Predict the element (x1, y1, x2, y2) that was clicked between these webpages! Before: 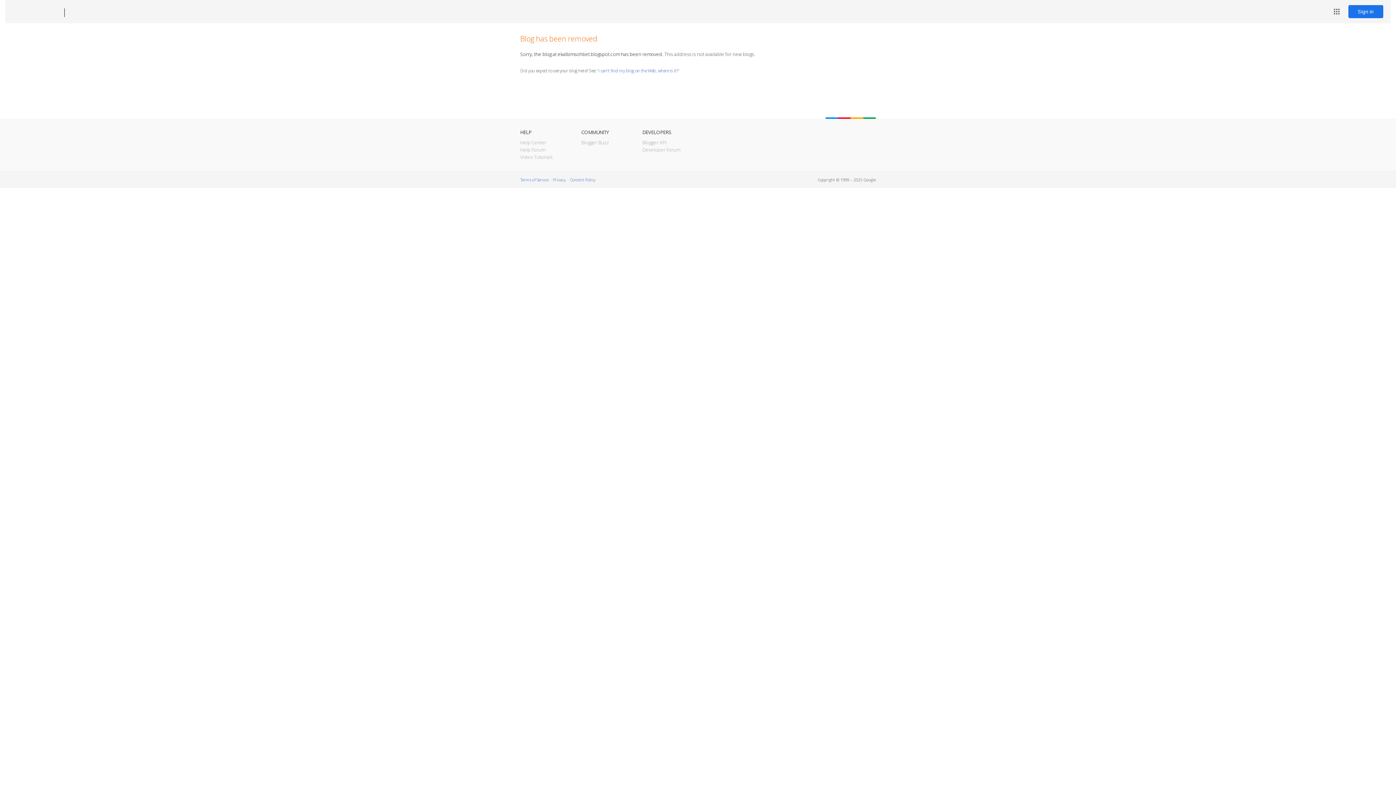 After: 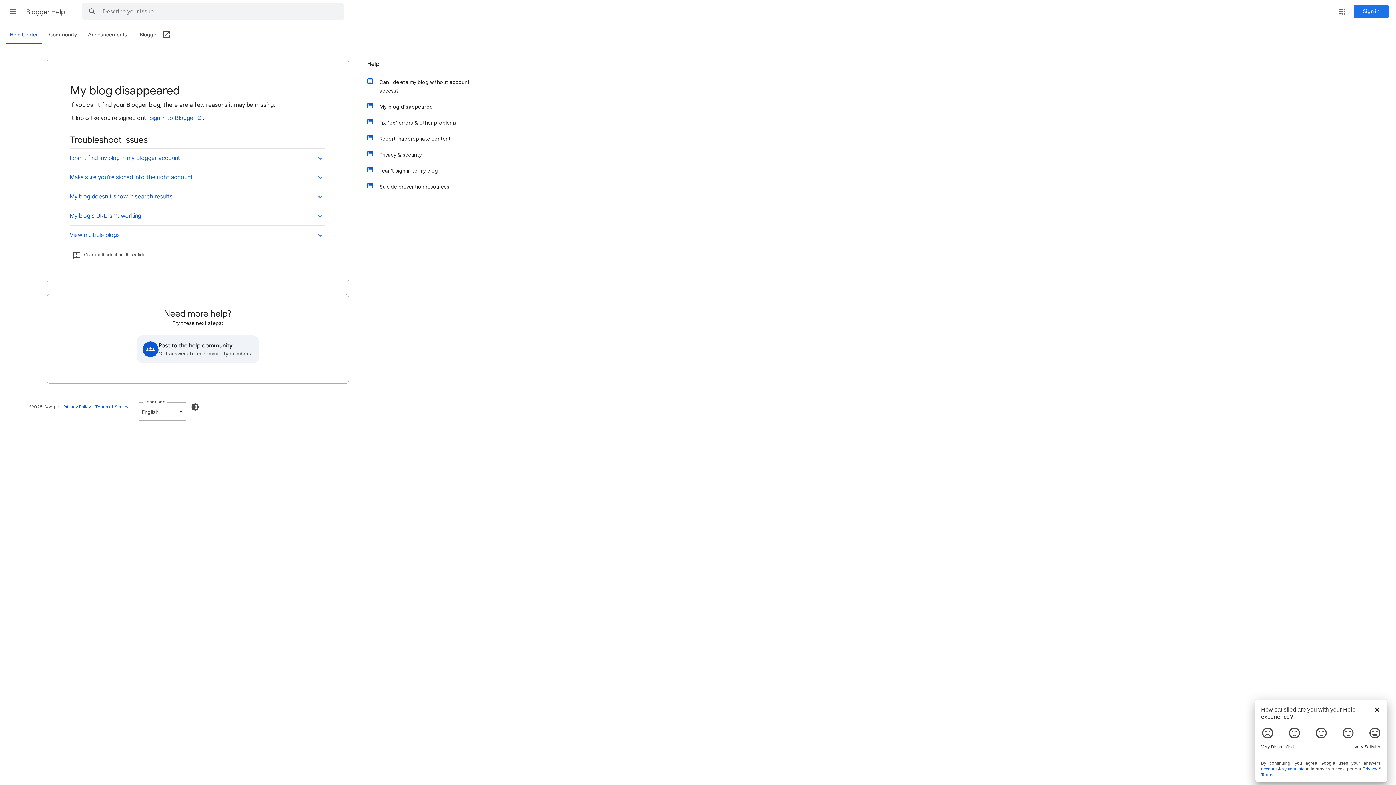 Action: label: I can't find my blog on the Web, where is it? bbox: (598, 67, 678, 73)